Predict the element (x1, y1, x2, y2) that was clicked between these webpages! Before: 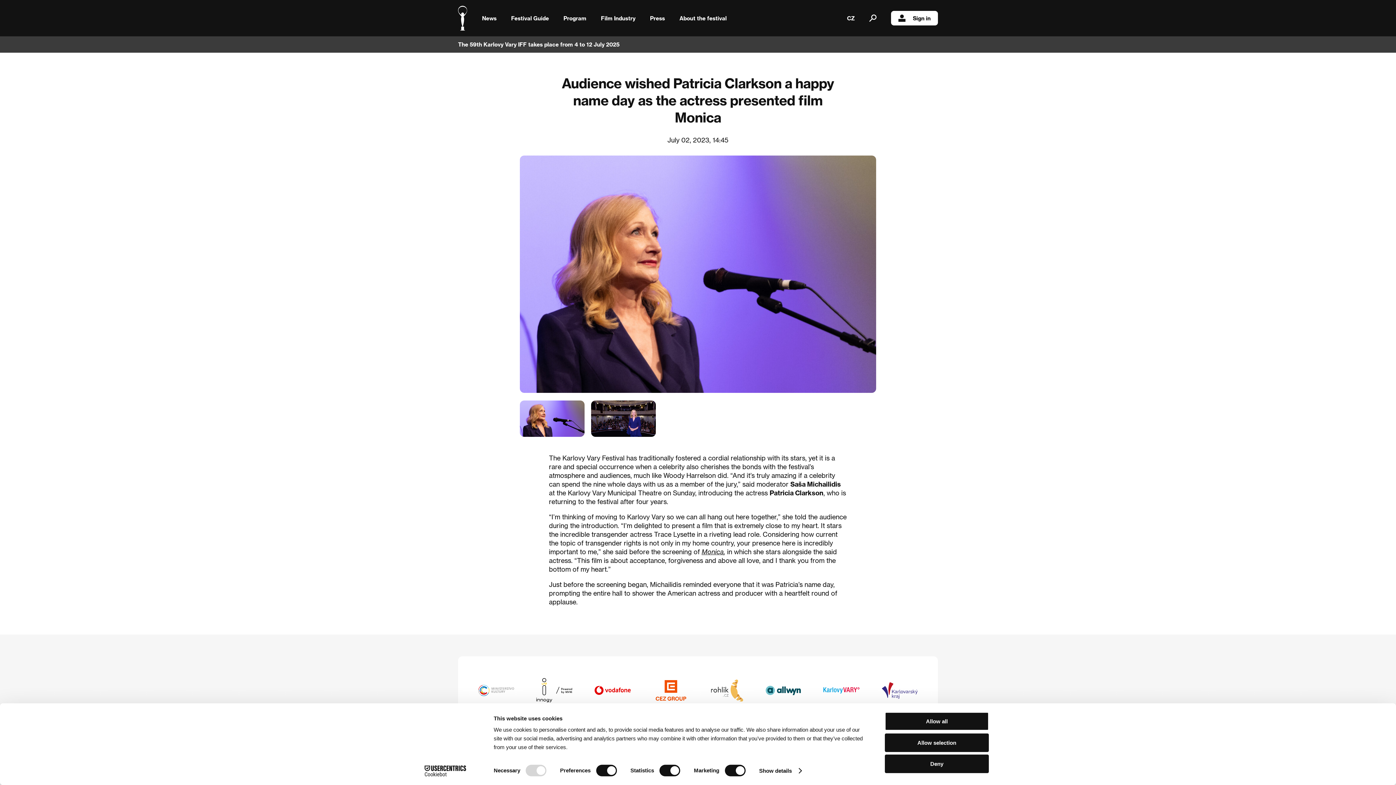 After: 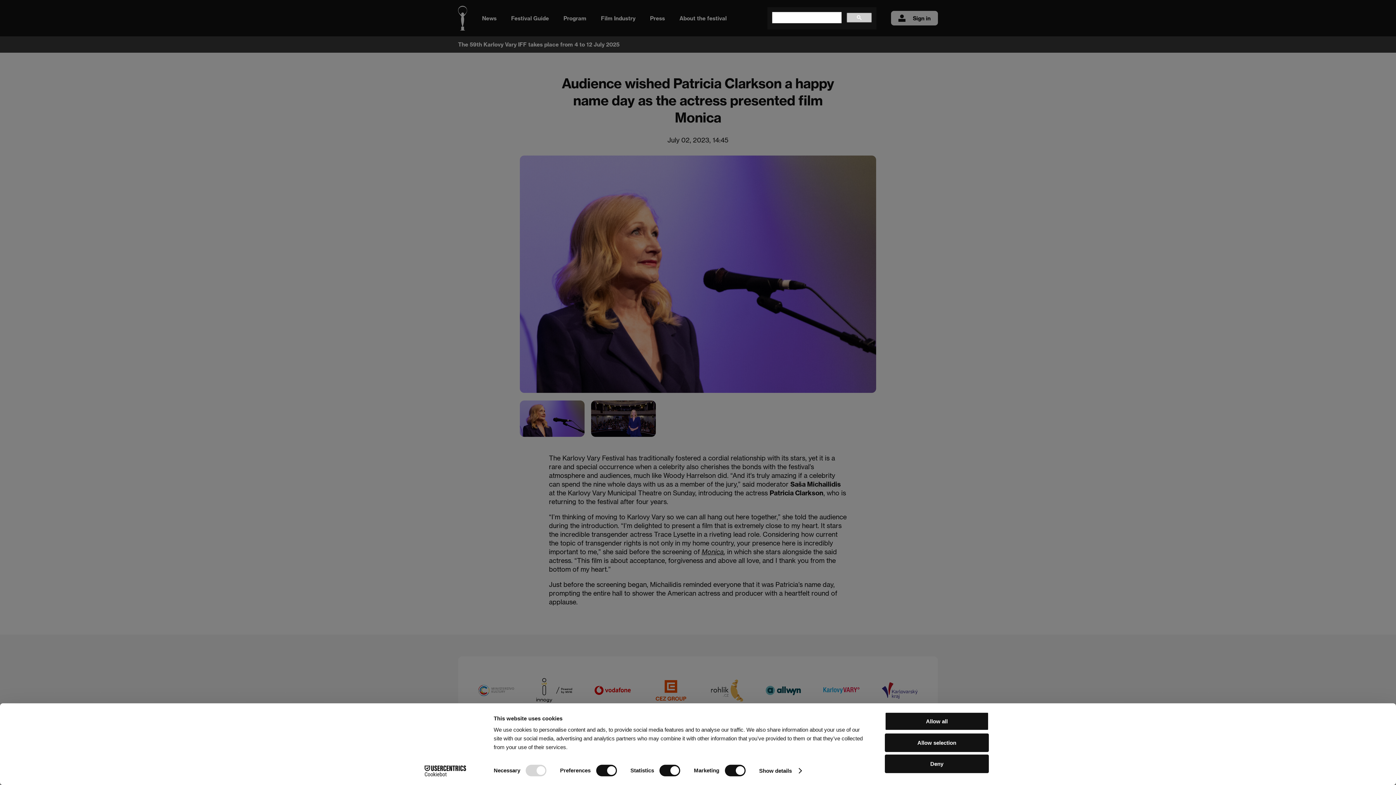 Action: bbox: (869, 14, 876, 21)